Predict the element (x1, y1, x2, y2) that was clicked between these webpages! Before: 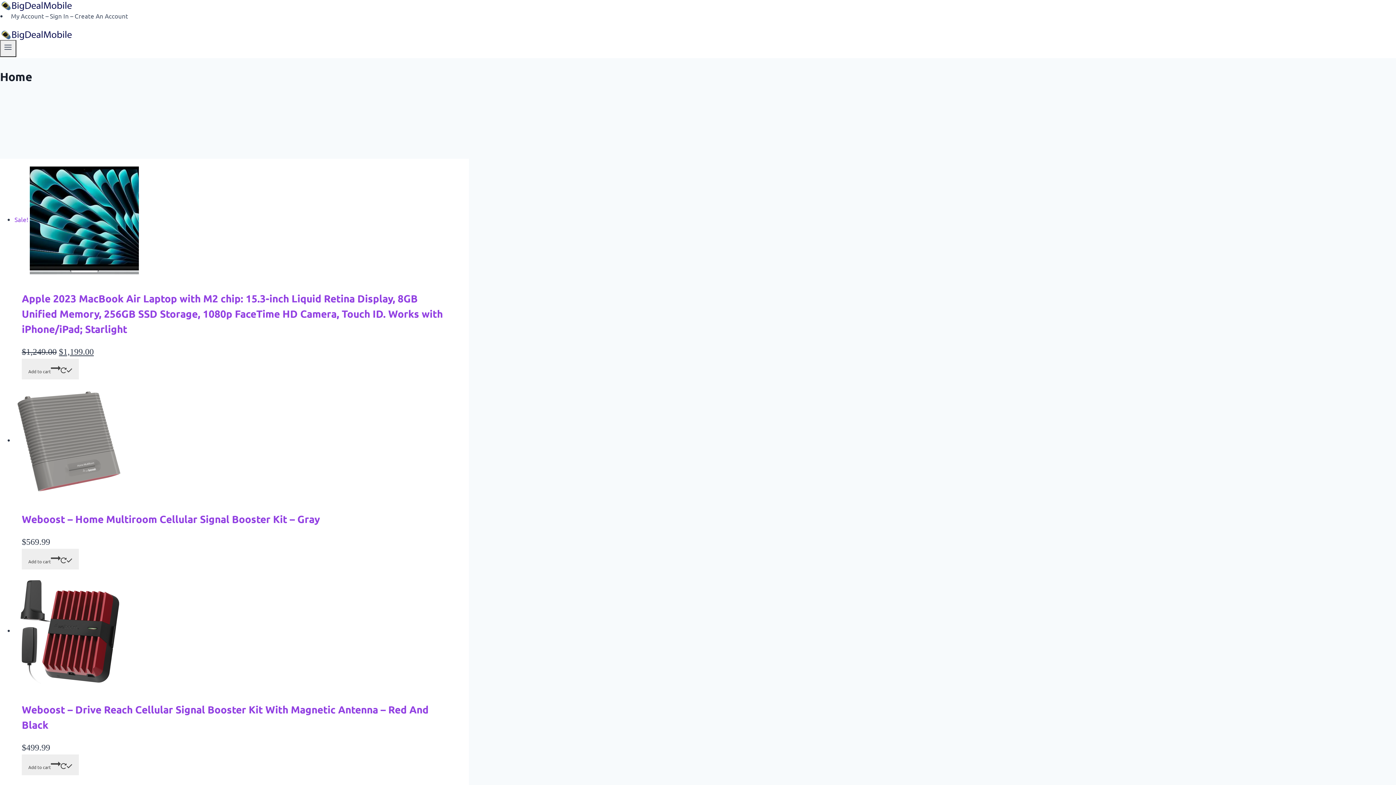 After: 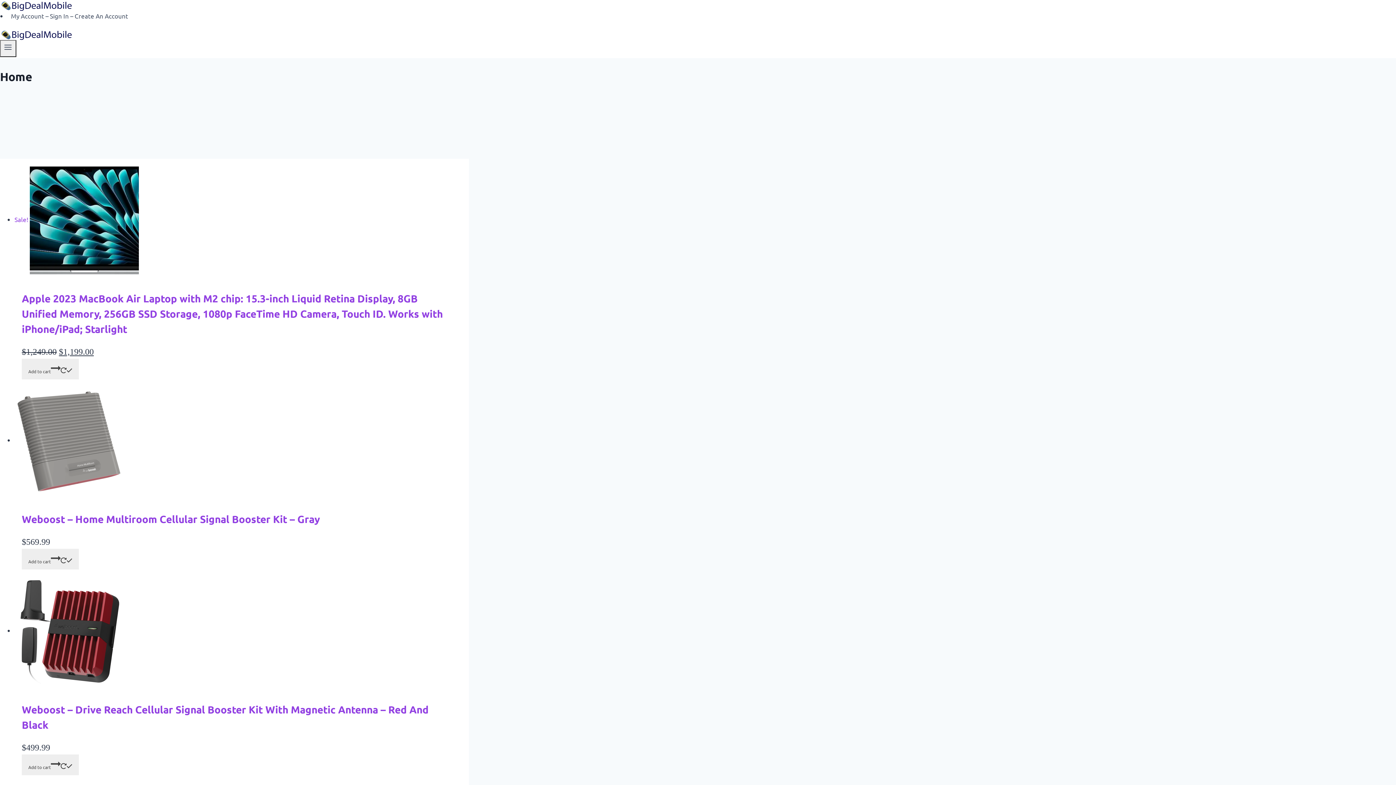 Action: bbox: (21, 549, 78, 569) label: Add to cart: “Weboost - Home Multiroom Cellular Signal Booster Kit - Gray”